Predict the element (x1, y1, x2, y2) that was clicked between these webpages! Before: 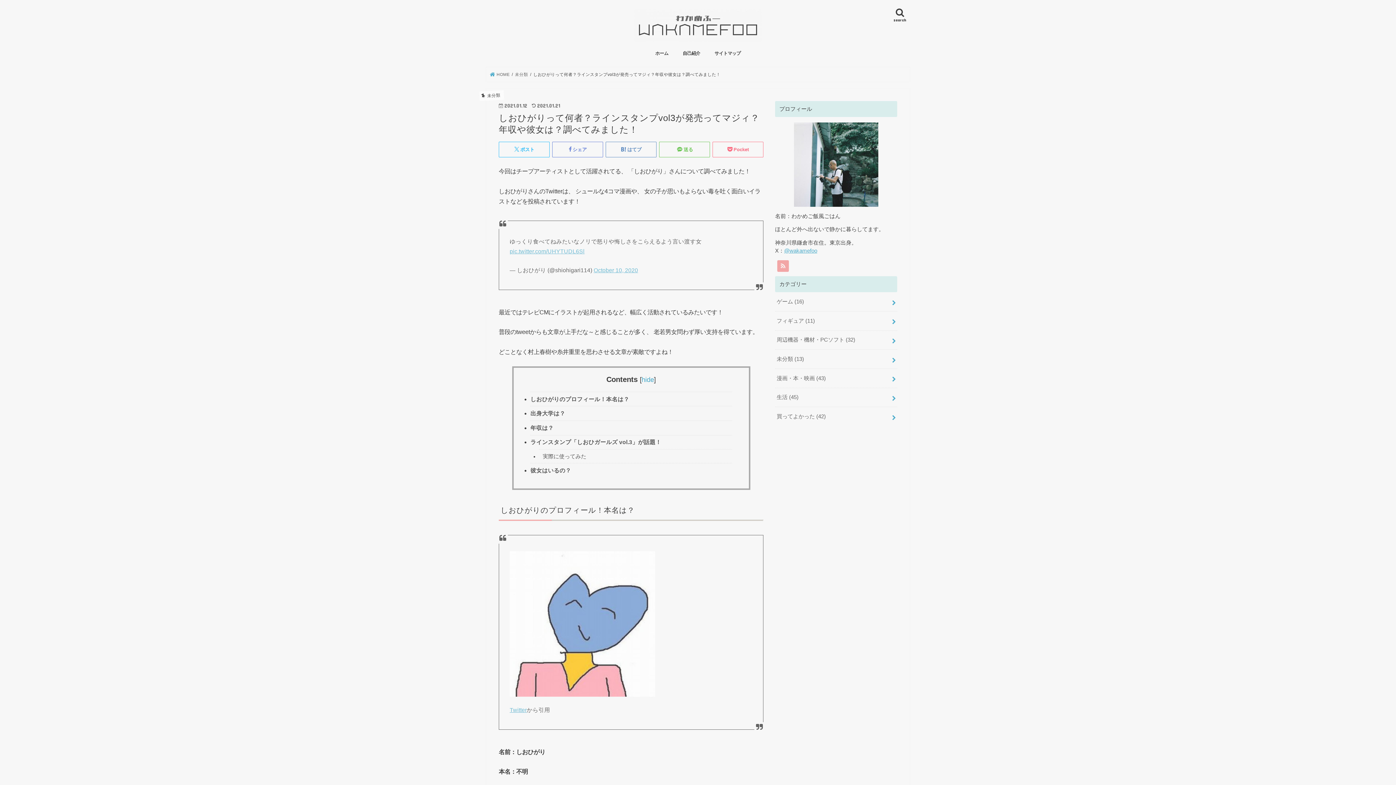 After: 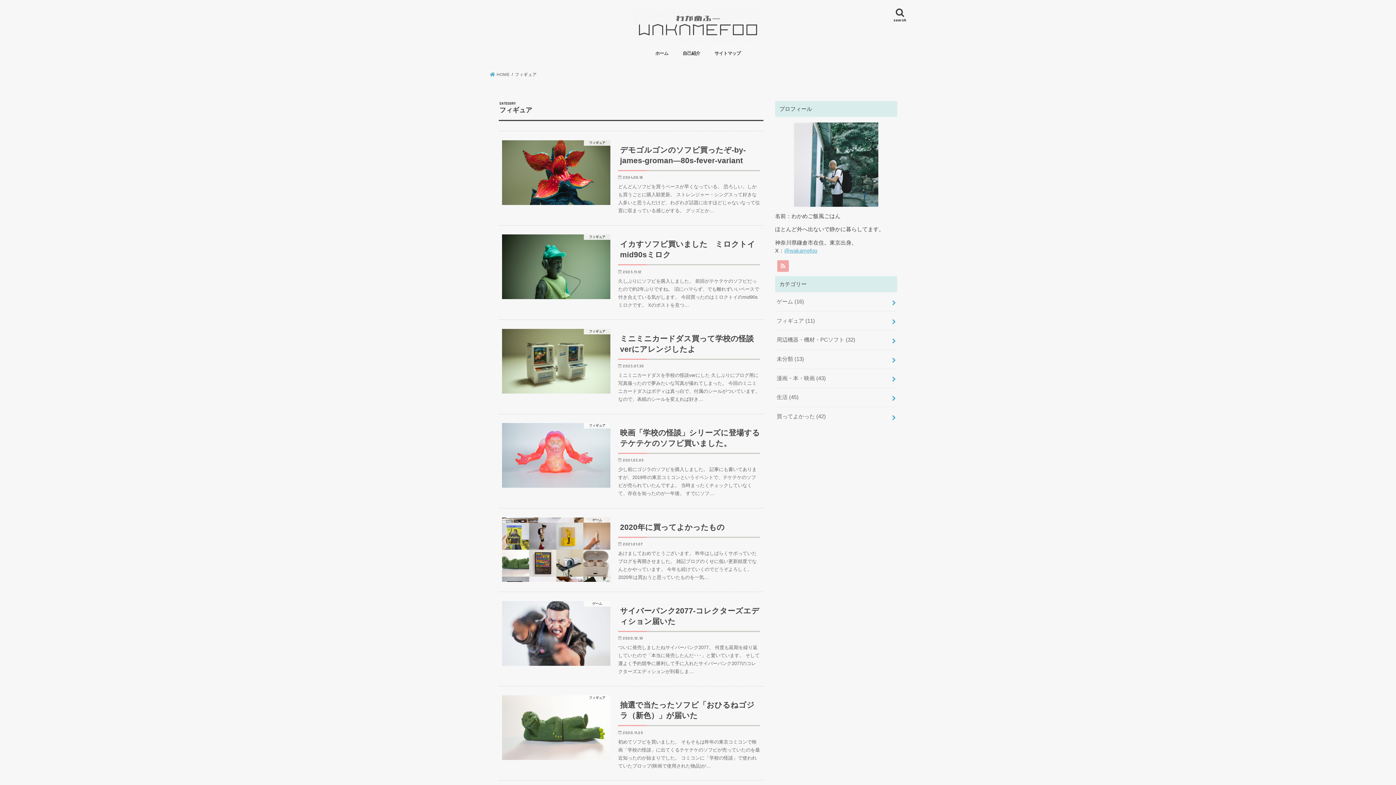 Action: bbox: (775, 311, 897, 330) label: フィギュア (11)